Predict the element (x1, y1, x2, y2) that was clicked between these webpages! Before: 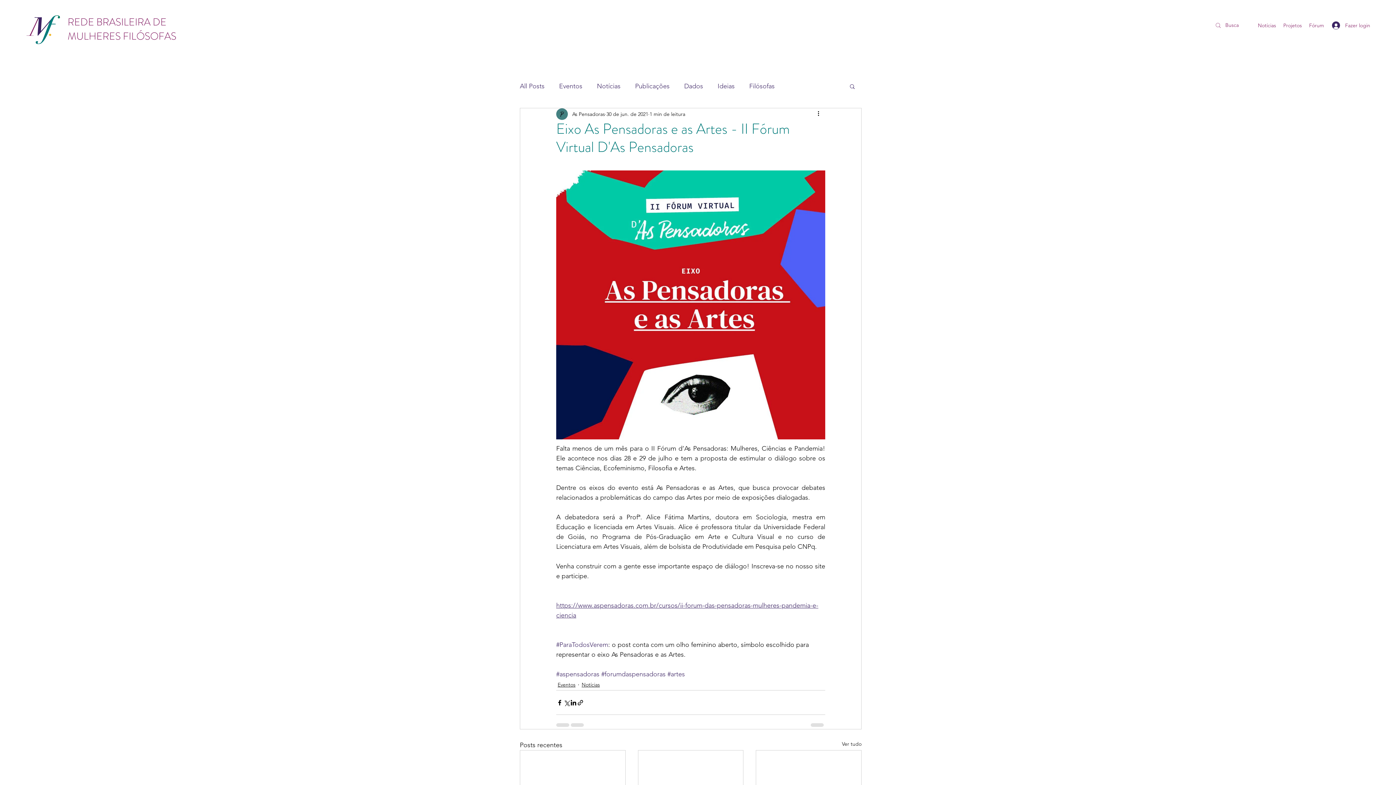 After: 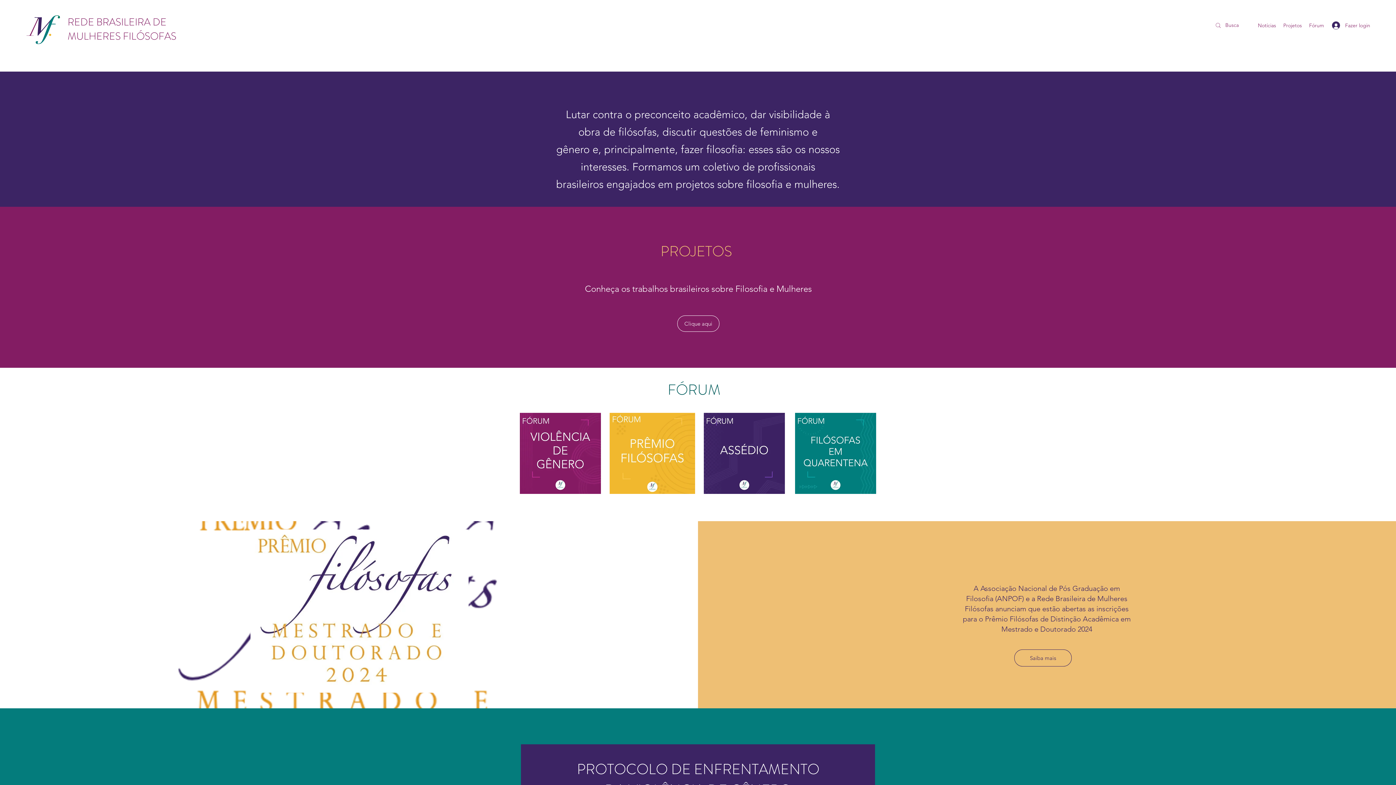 Action: bbox: (26, 15, 60, 44)